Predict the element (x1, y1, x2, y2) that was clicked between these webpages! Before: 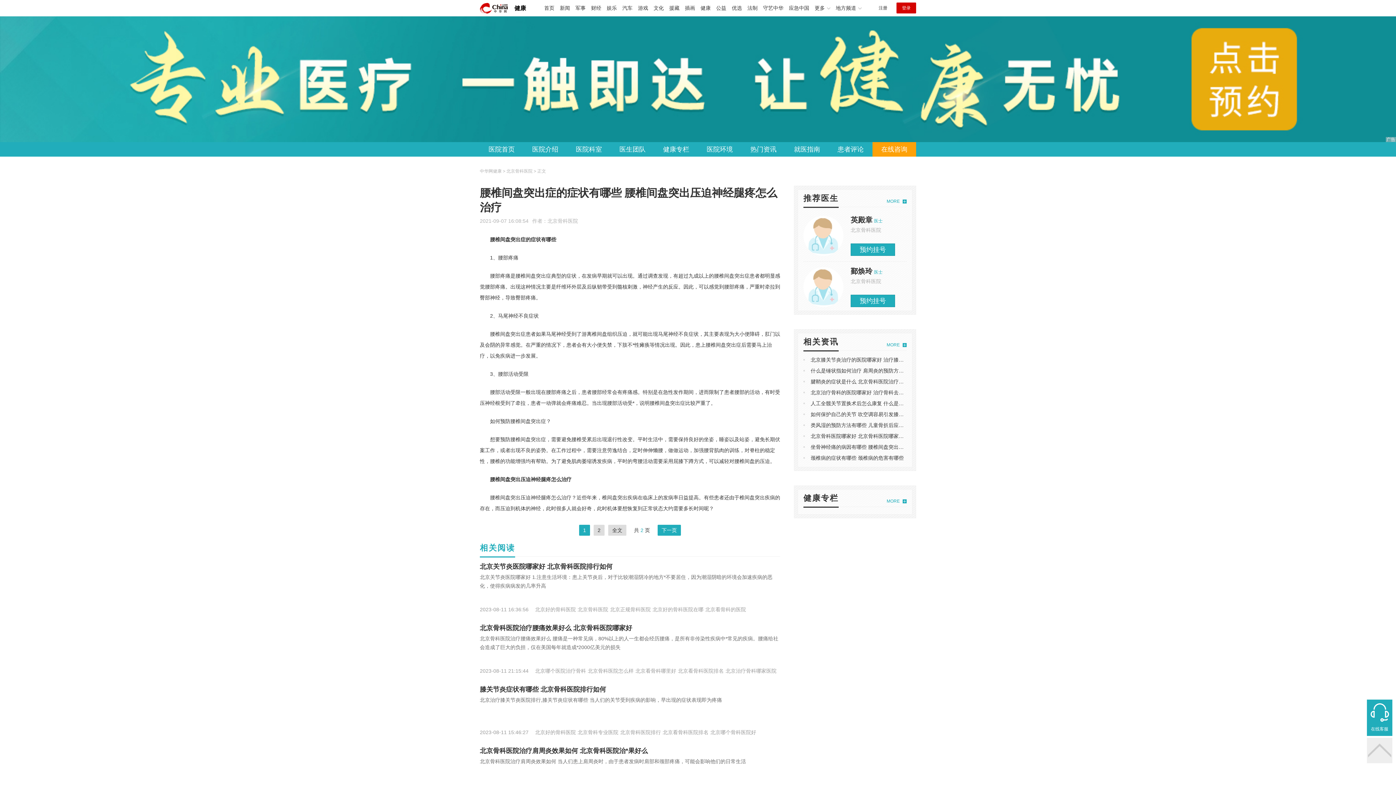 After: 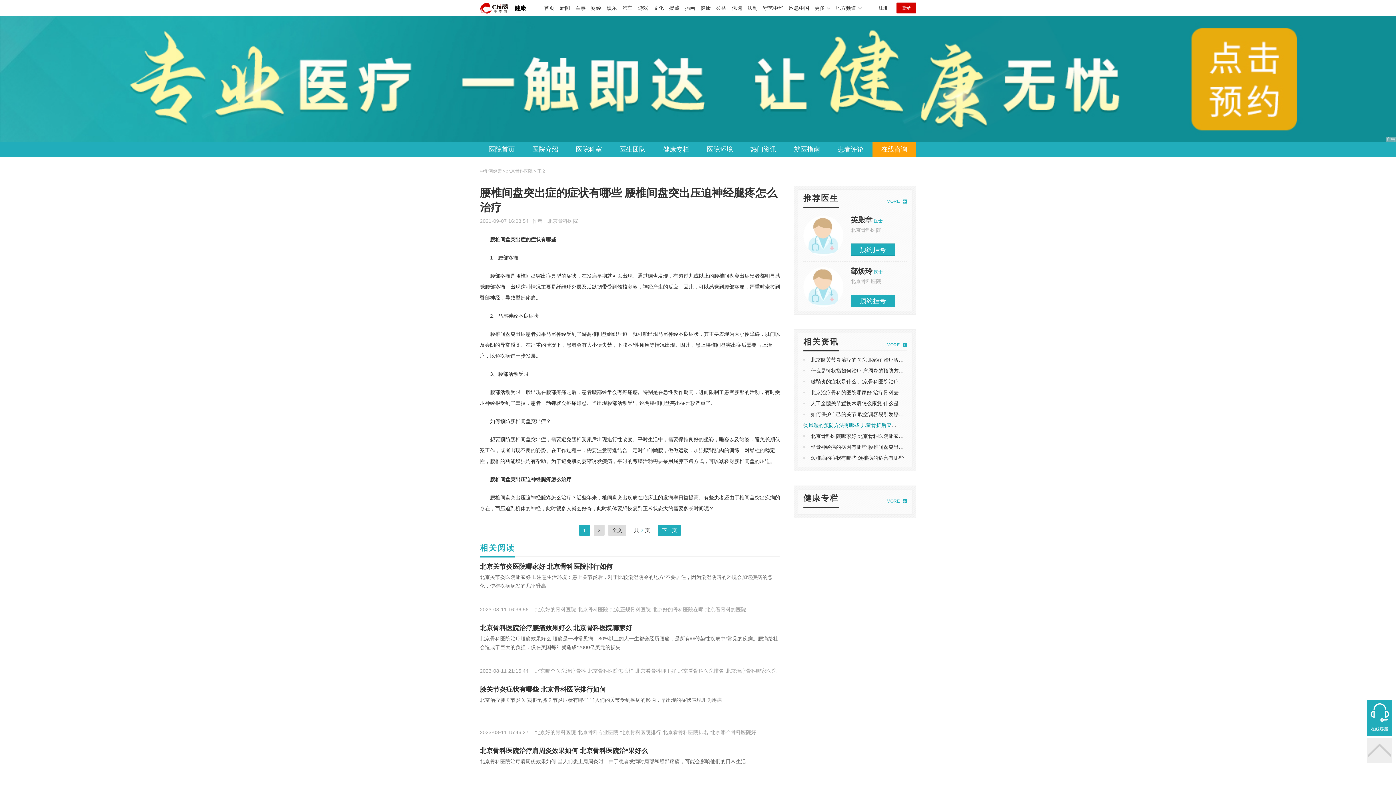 Action: bbox: (810, 422, 934, 428) label: 类风湿的预防方法有哪些 儿童骨折后应该怎么饮食调理